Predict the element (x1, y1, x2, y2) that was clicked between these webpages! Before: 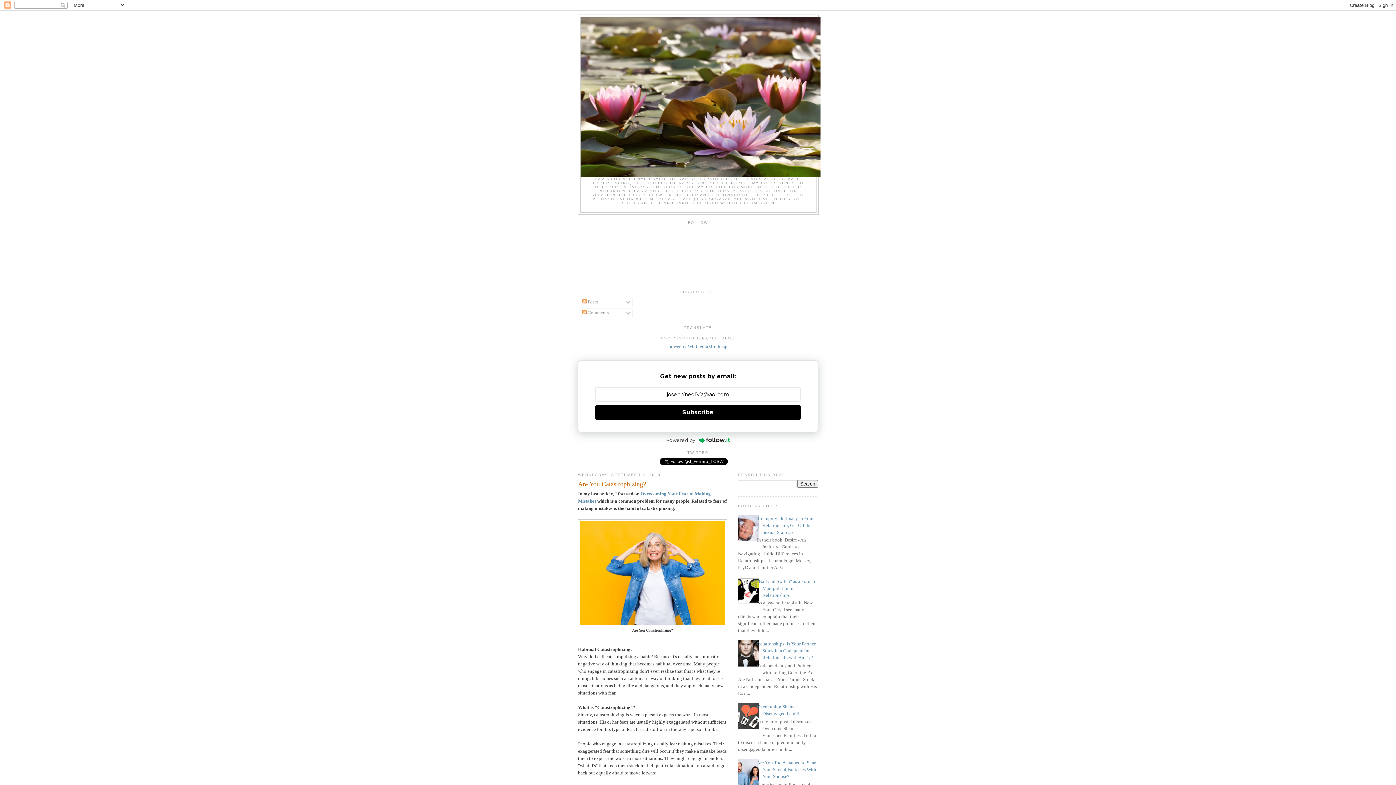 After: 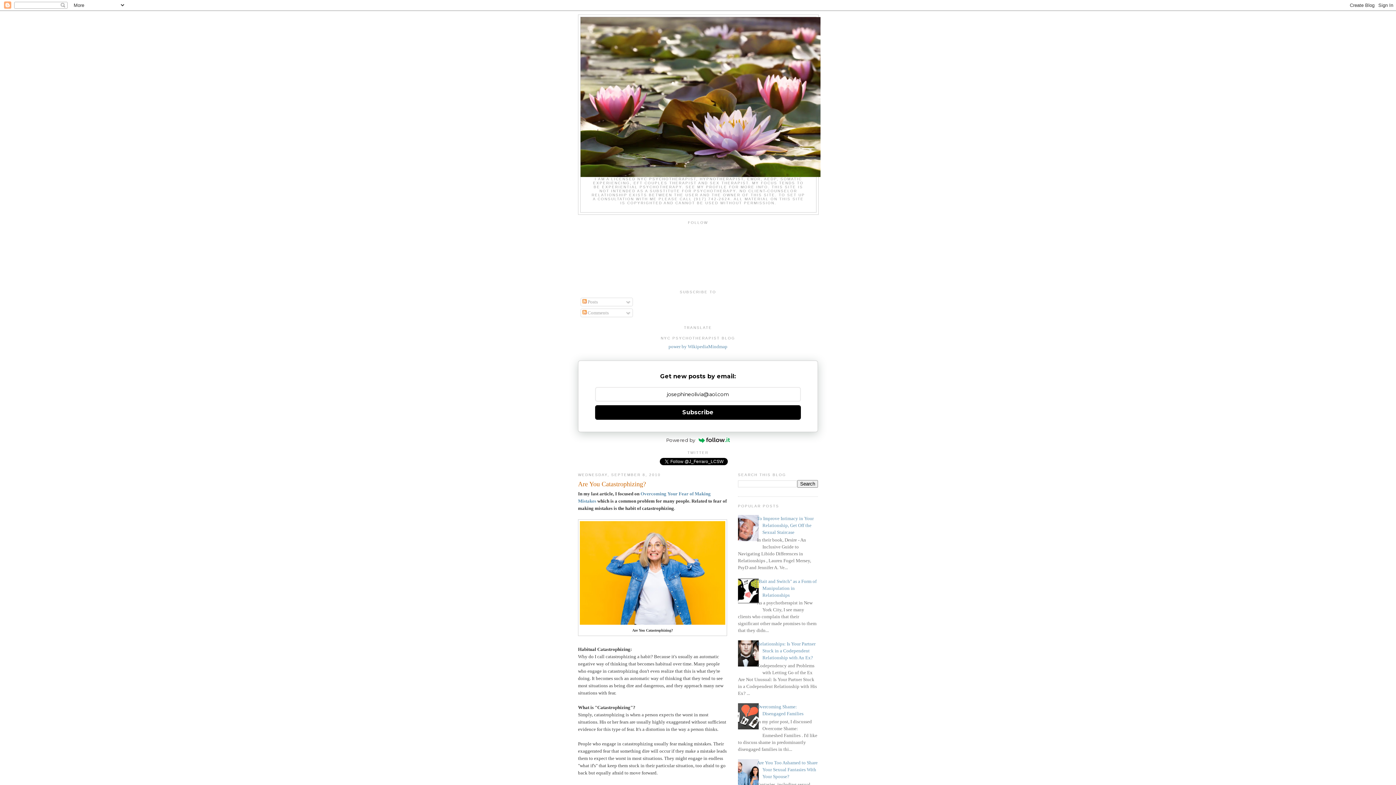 Action: bbox: (732, 662, 760, 668)